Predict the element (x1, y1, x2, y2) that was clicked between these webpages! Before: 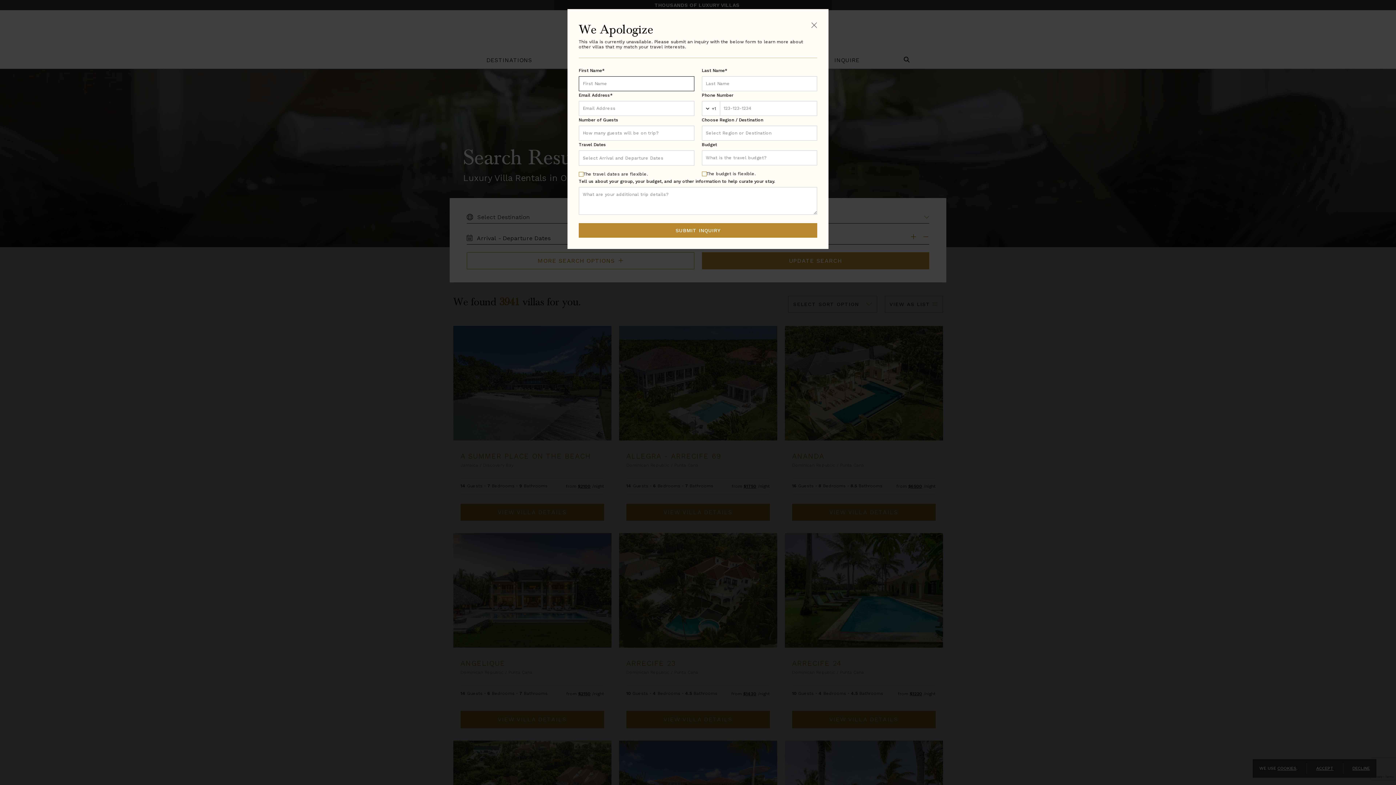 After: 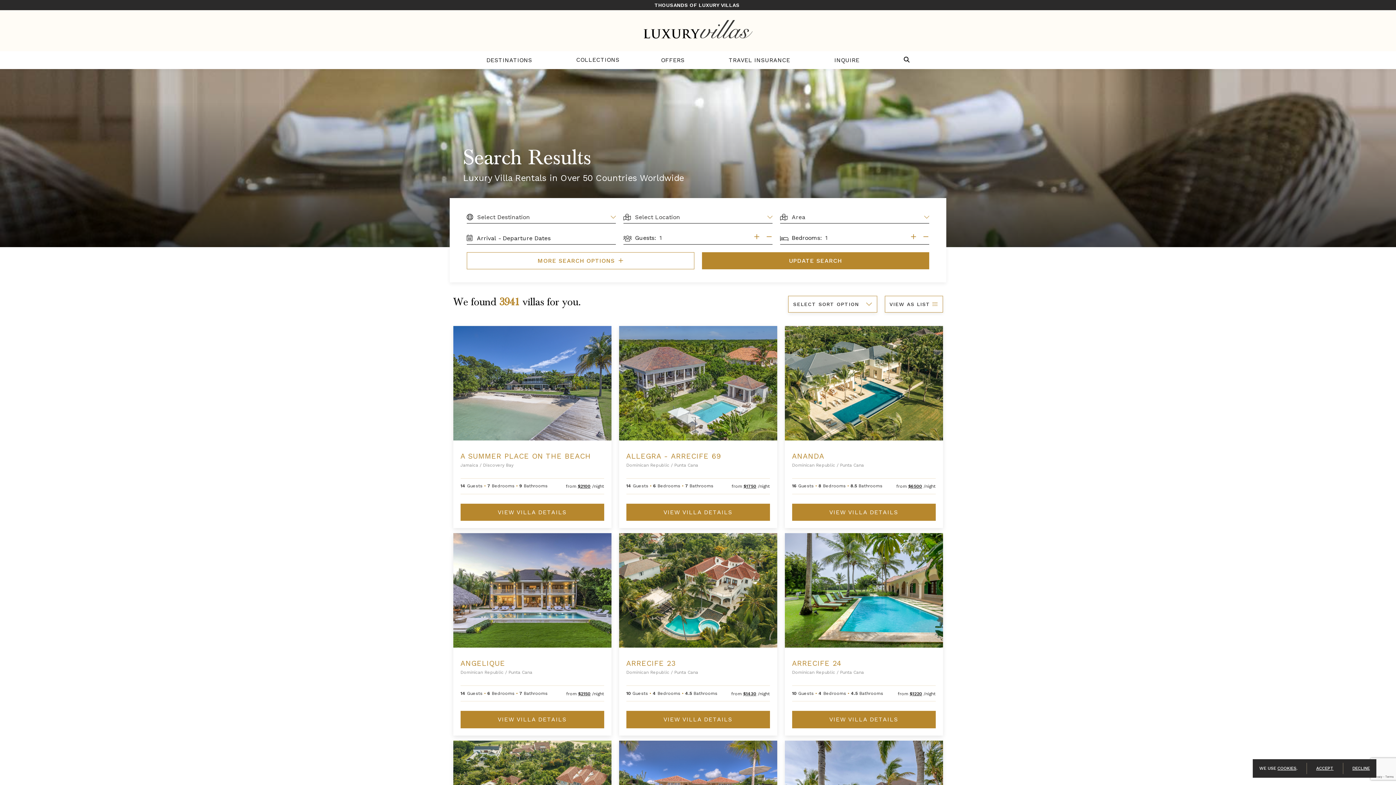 Action: bbox: (811, 20, 817, 29) label: Close